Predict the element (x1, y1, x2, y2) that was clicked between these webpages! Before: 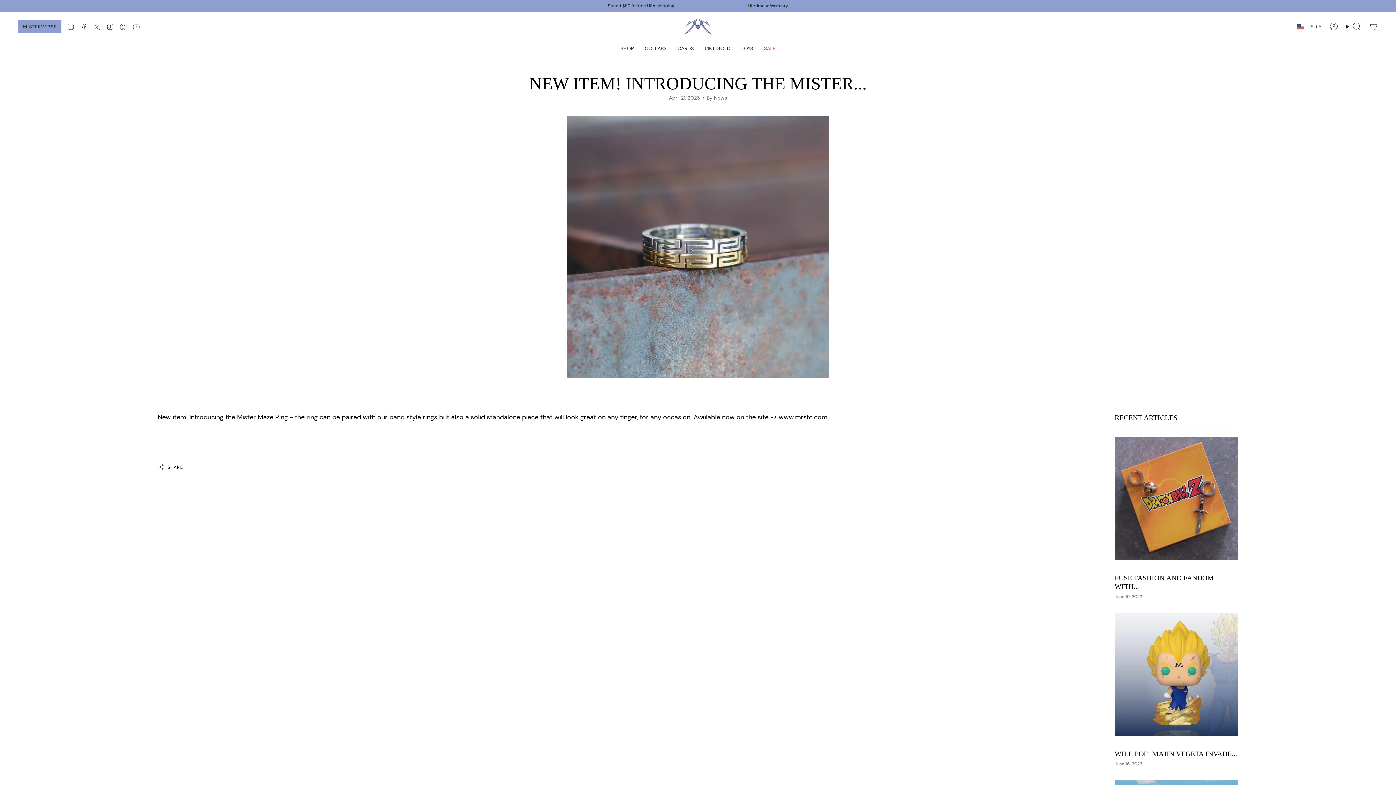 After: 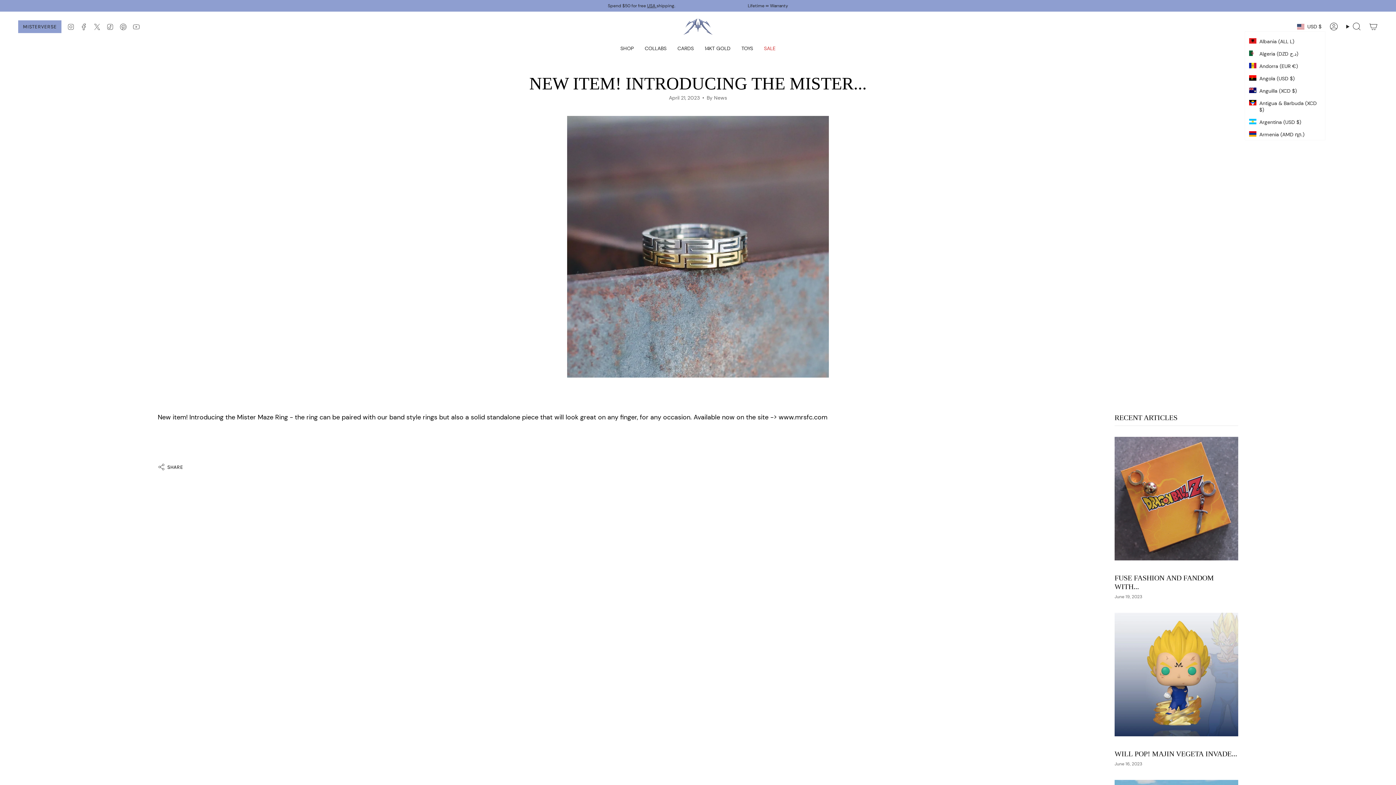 Action: bbox: (1293, 22, 1325, 31) label: USD $